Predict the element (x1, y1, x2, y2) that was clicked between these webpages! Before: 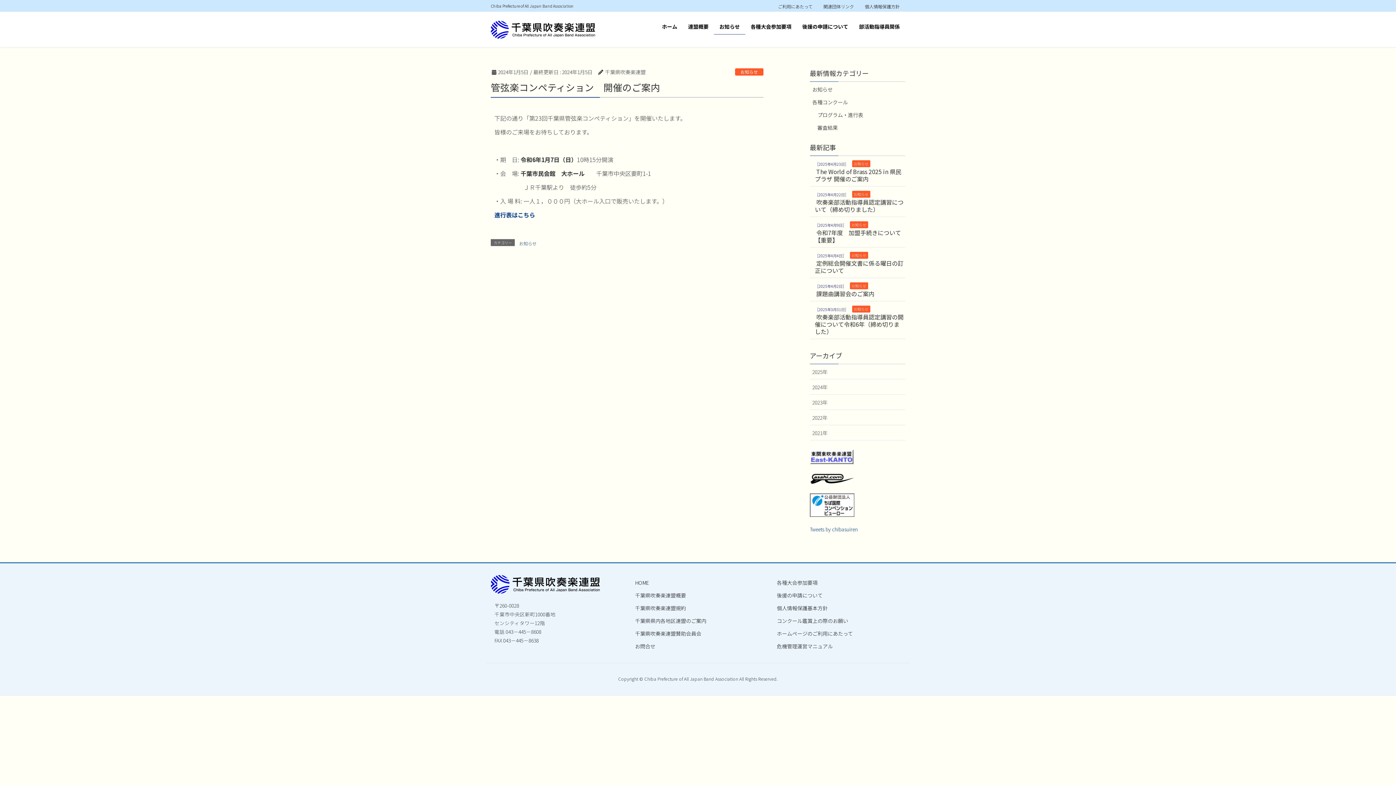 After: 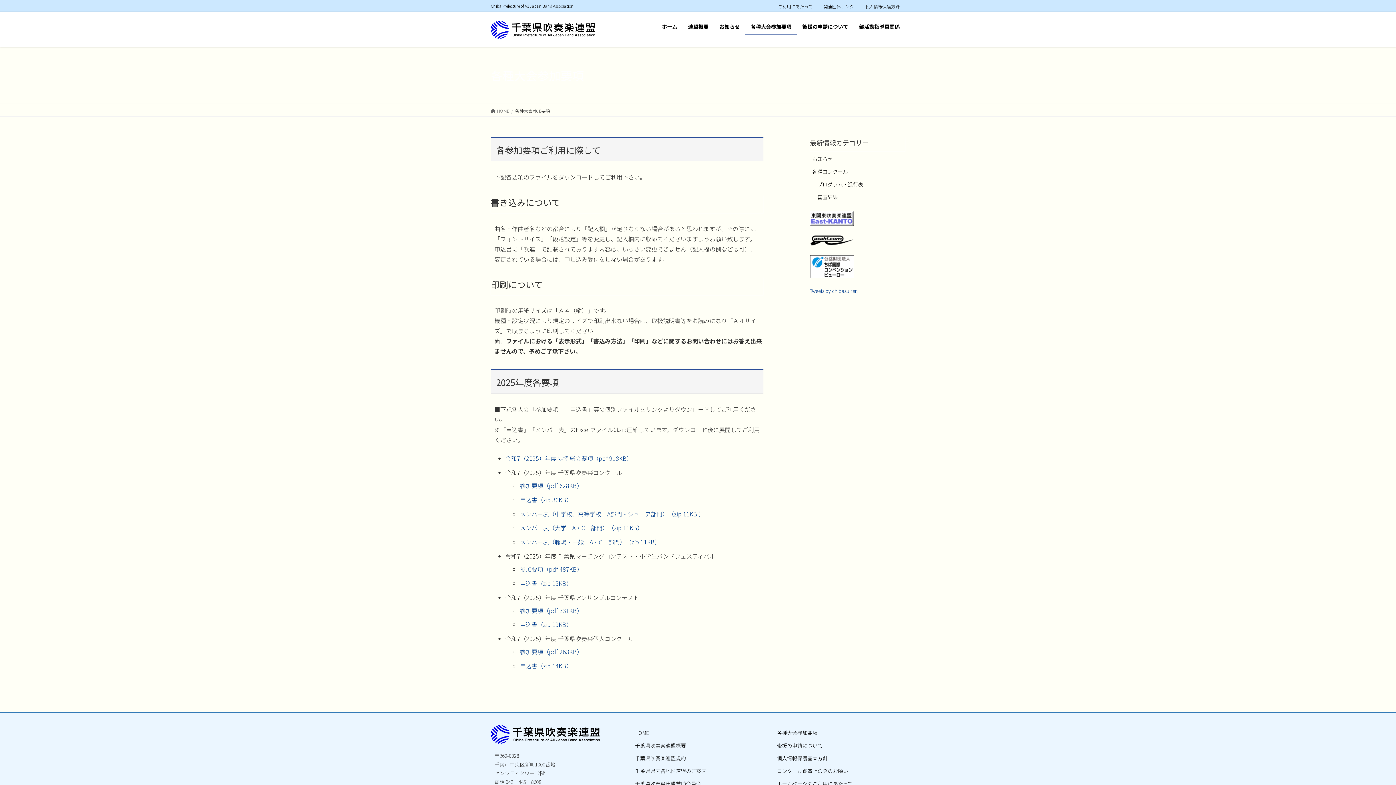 Action: label: 各種大会参加要項 bbox: (774, 575, 887, 588)